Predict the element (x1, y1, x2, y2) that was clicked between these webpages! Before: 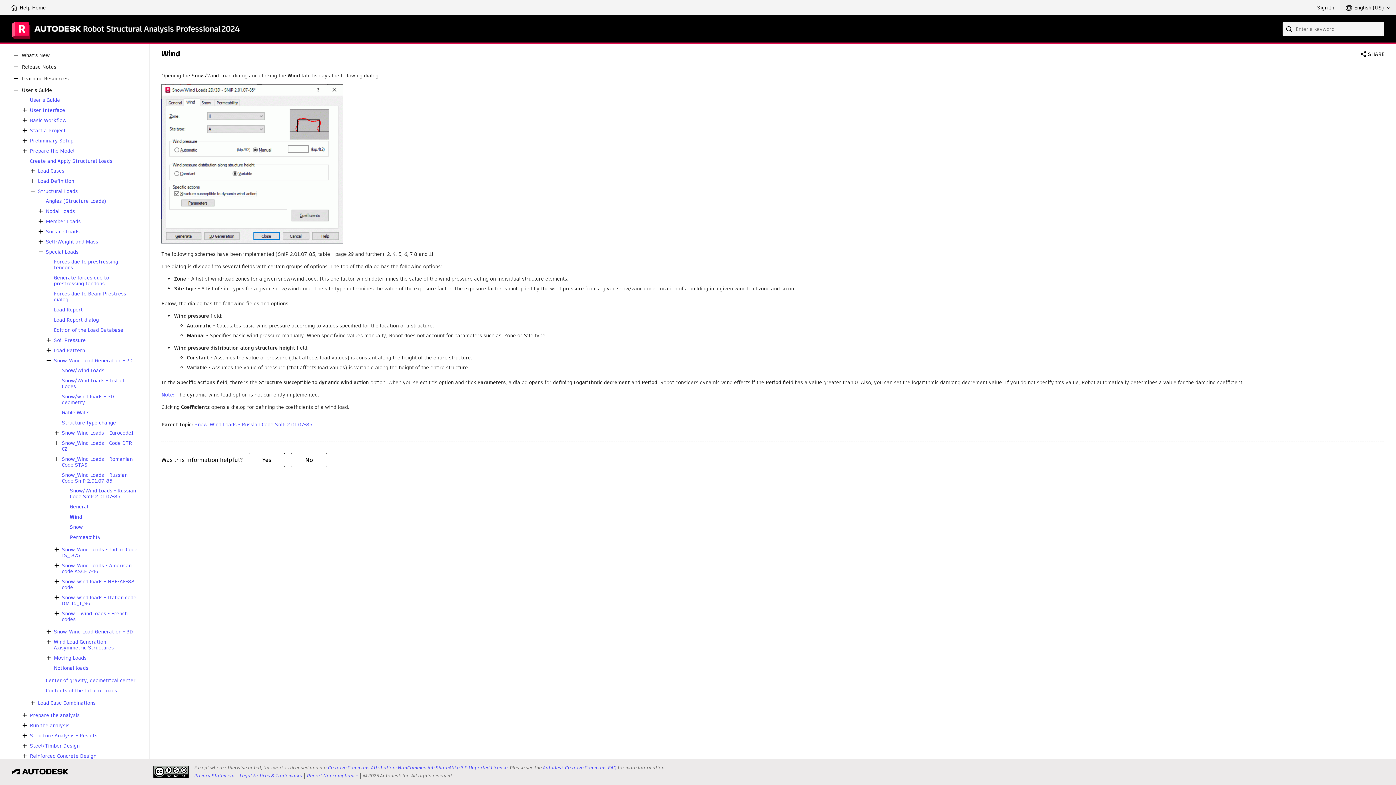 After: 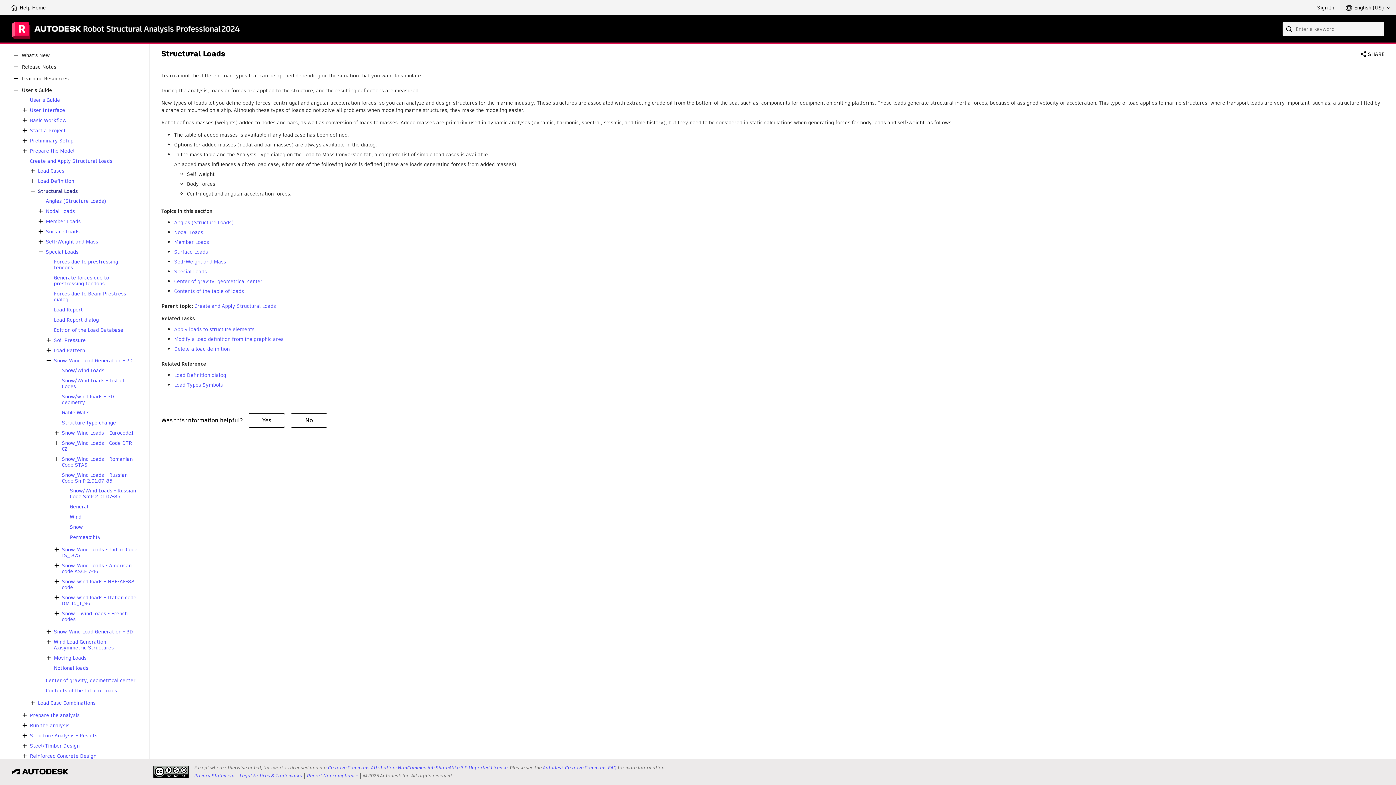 Action: bbox: (37, 188, 77, 194) label: Structural Loads